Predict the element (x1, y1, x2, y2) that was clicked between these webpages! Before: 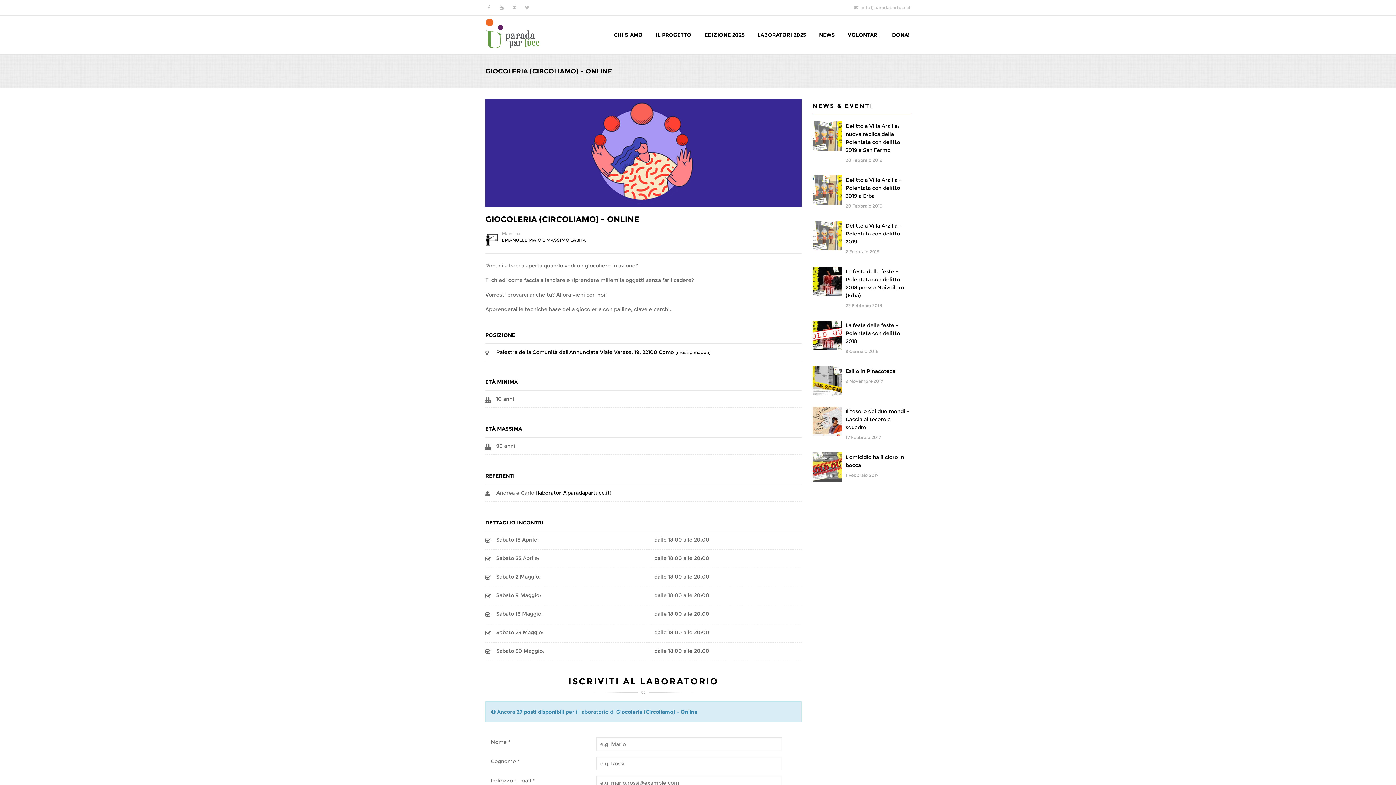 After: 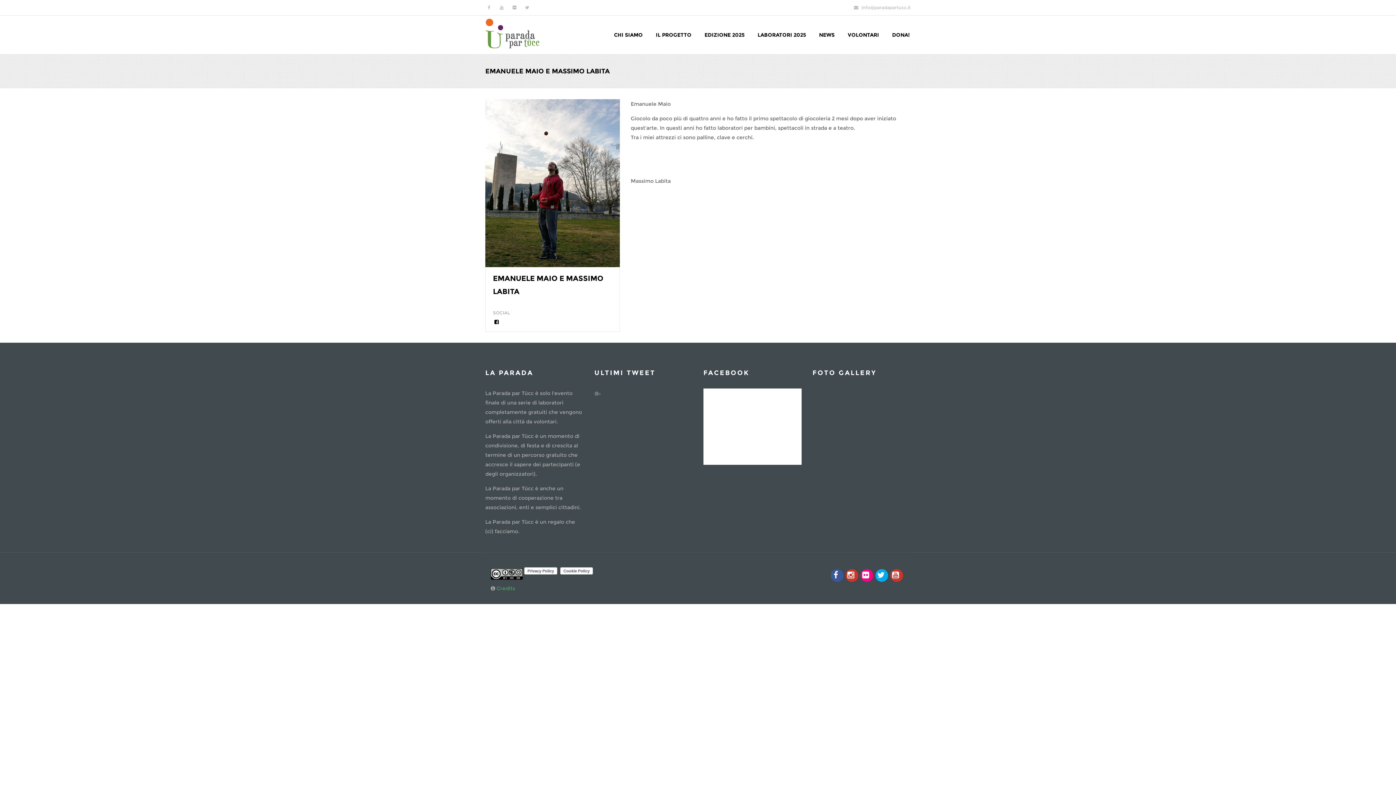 Action: bbox: (501, 237, 586, 242) label: EMANUELE MAIO E MASSIMO LABITA